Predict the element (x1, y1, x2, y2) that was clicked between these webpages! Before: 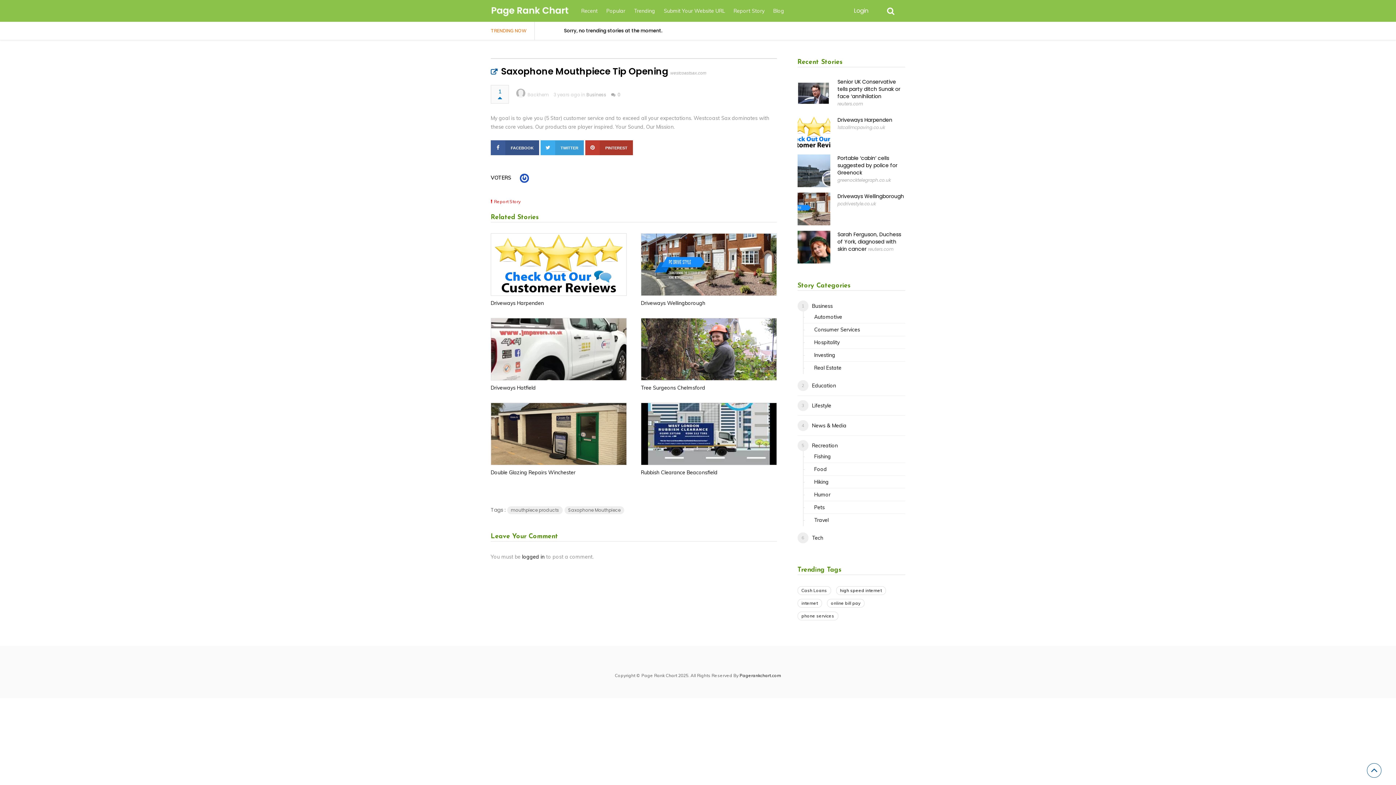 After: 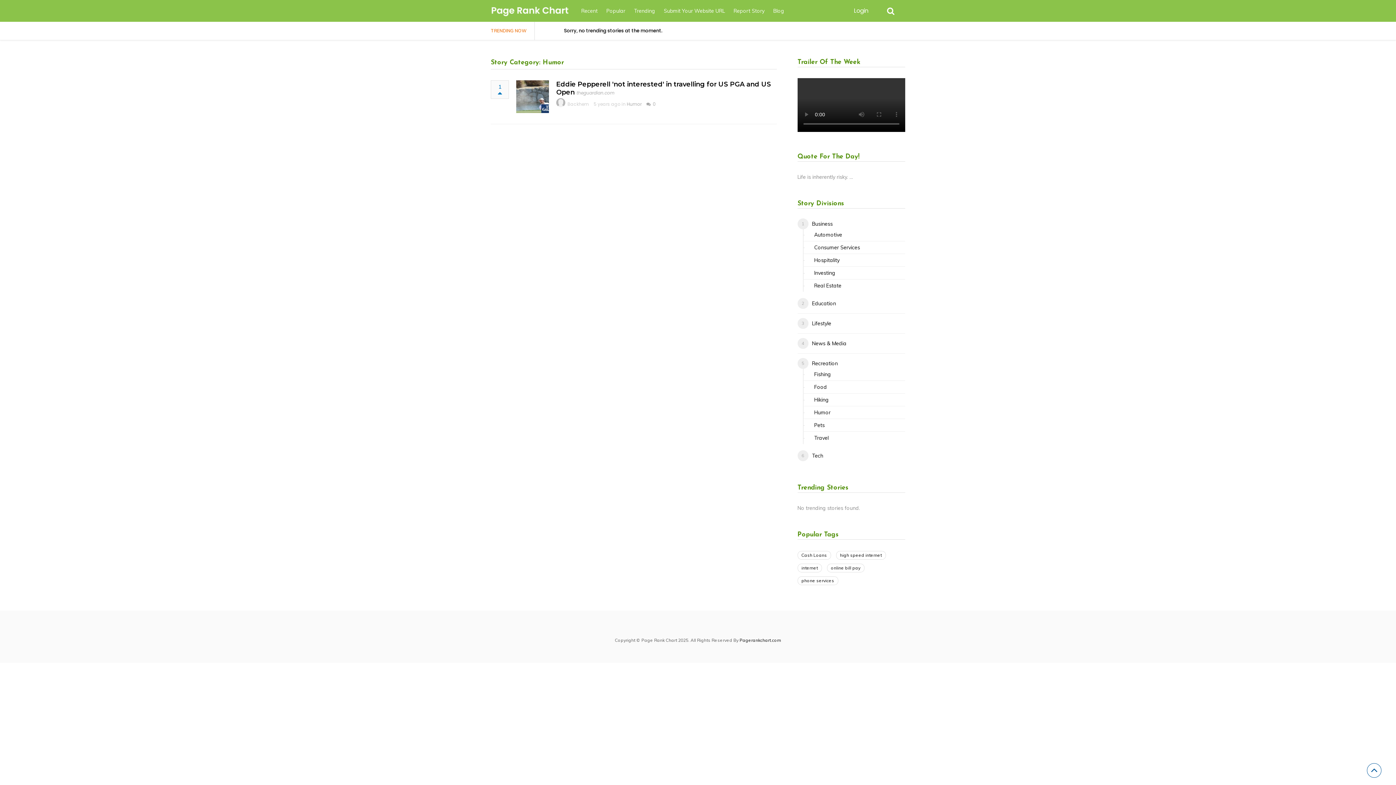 Action: bbox: (814, 490, 830, 499) label: Humor